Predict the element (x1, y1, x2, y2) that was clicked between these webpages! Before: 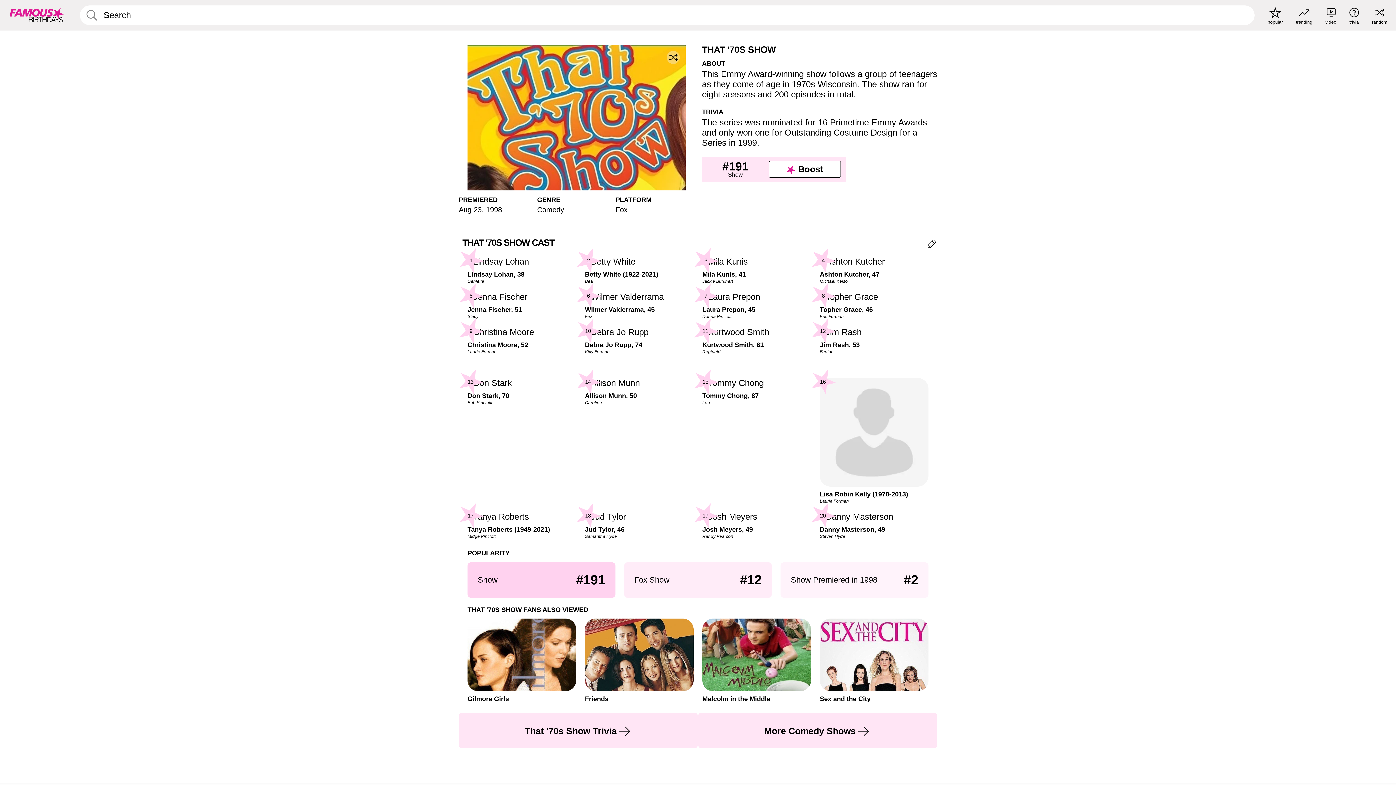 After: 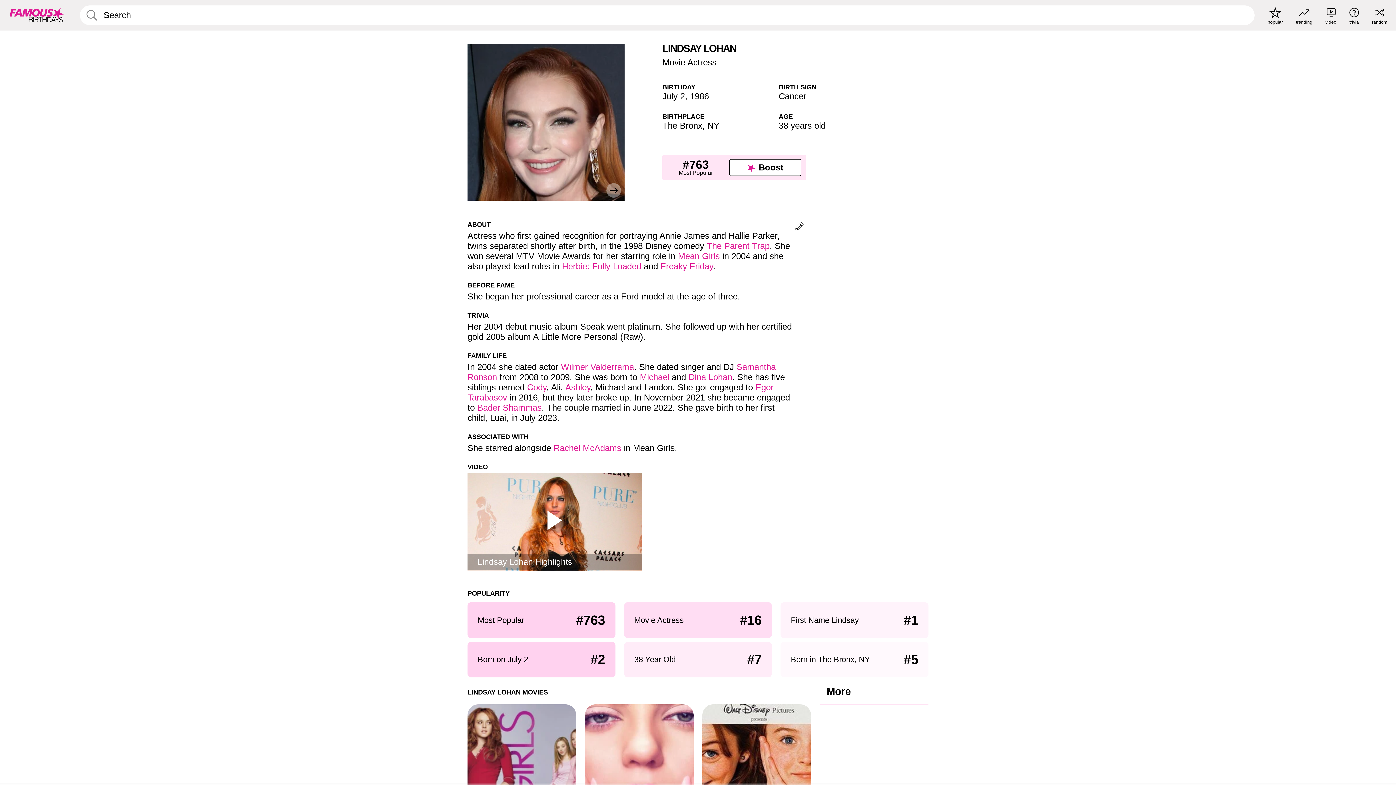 Action: bbox: (467, 256, 576, 283) label: Lindsay Lohan, 38

Danielle

1